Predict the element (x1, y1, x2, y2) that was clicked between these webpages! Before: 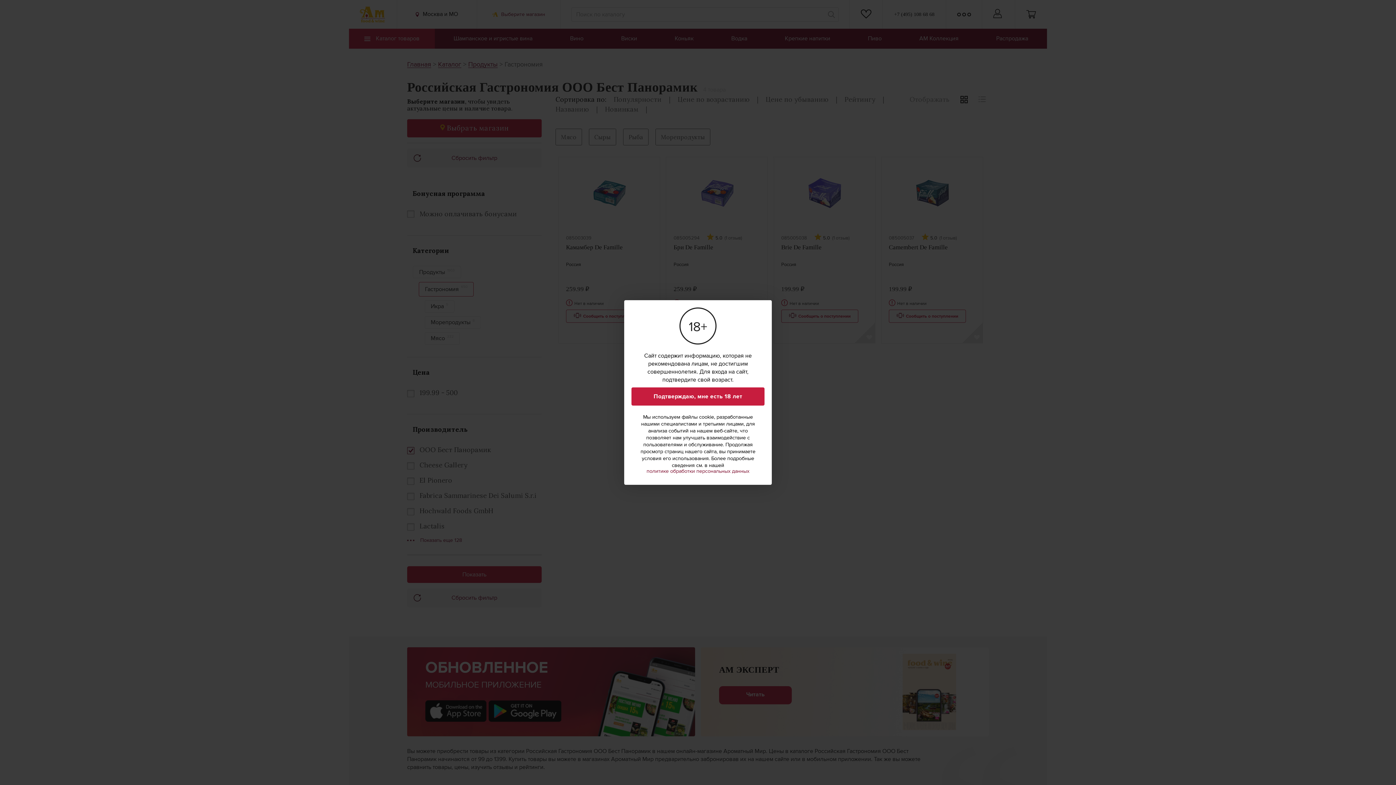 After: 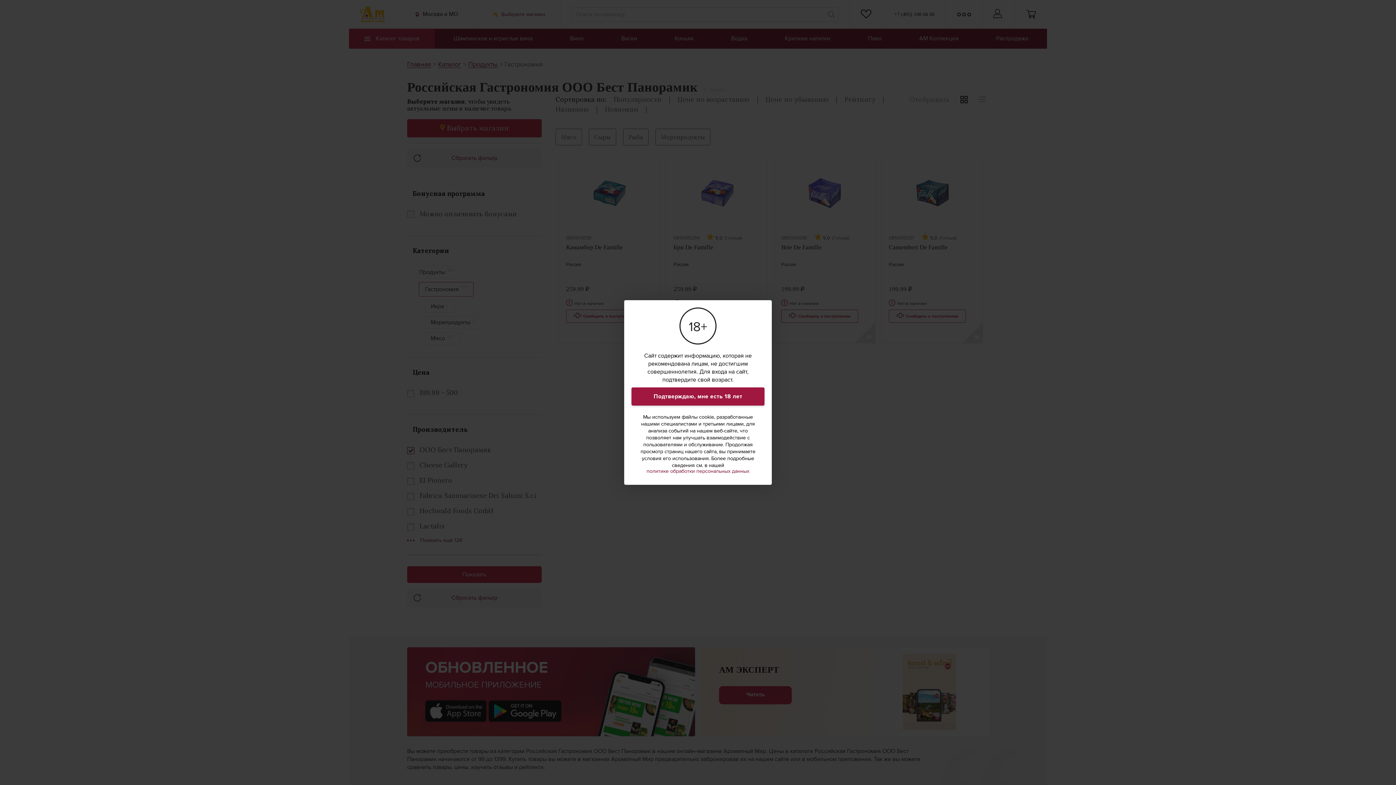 Action: bbox: (631, 387, 764, 405) label: Подтверждаю, мне есть 18 лет